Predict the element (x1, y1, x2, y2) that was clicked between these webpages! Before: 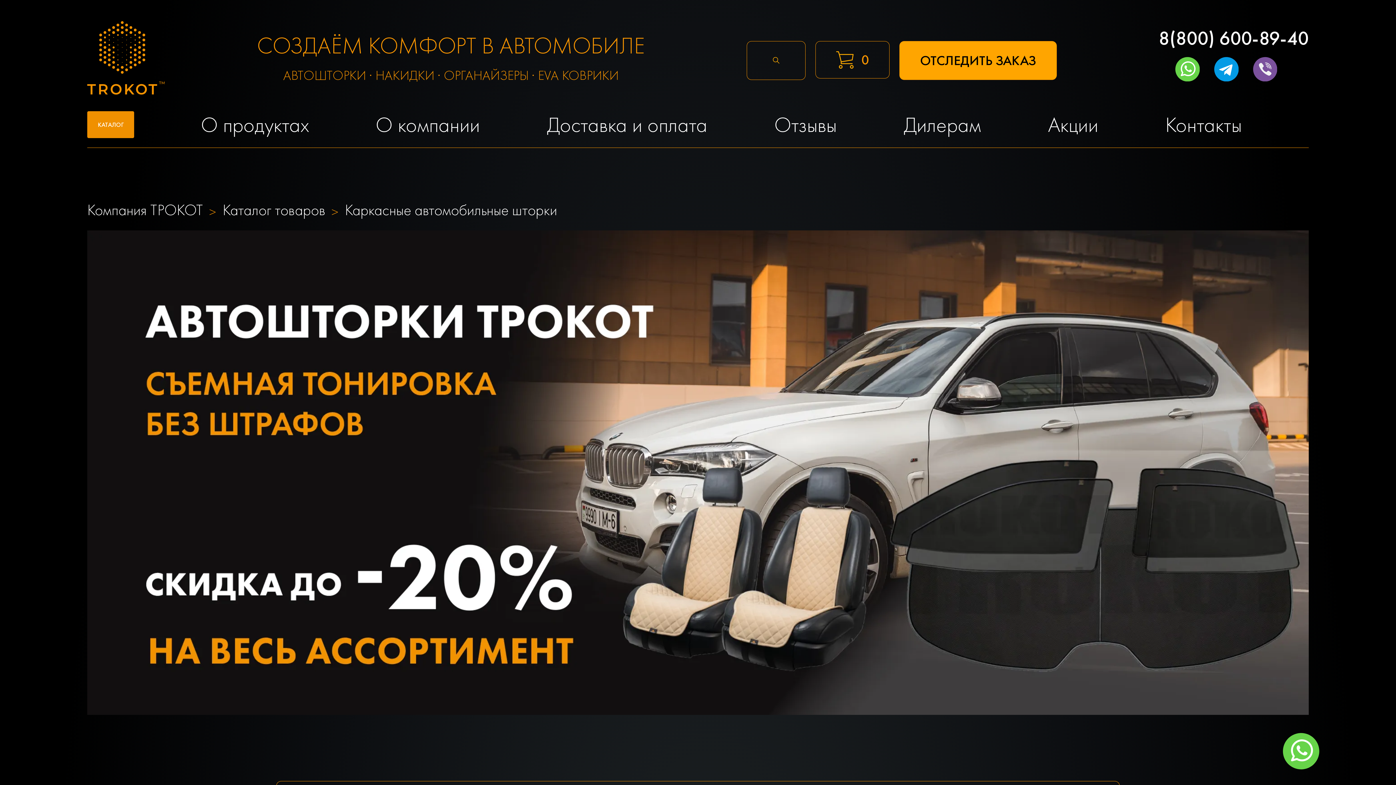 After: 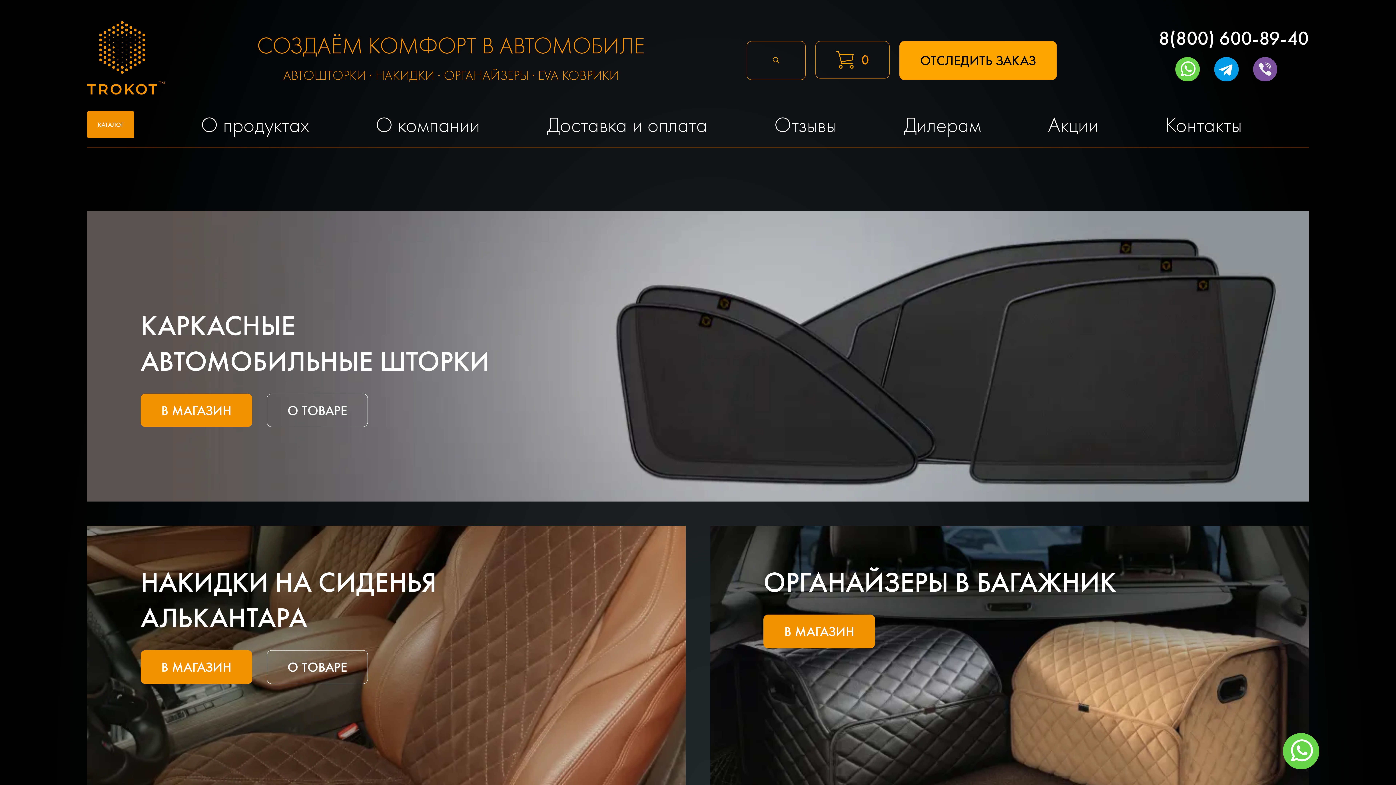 Action: bbox: (87, 111, 134, 138) label: КАТАЛОГ